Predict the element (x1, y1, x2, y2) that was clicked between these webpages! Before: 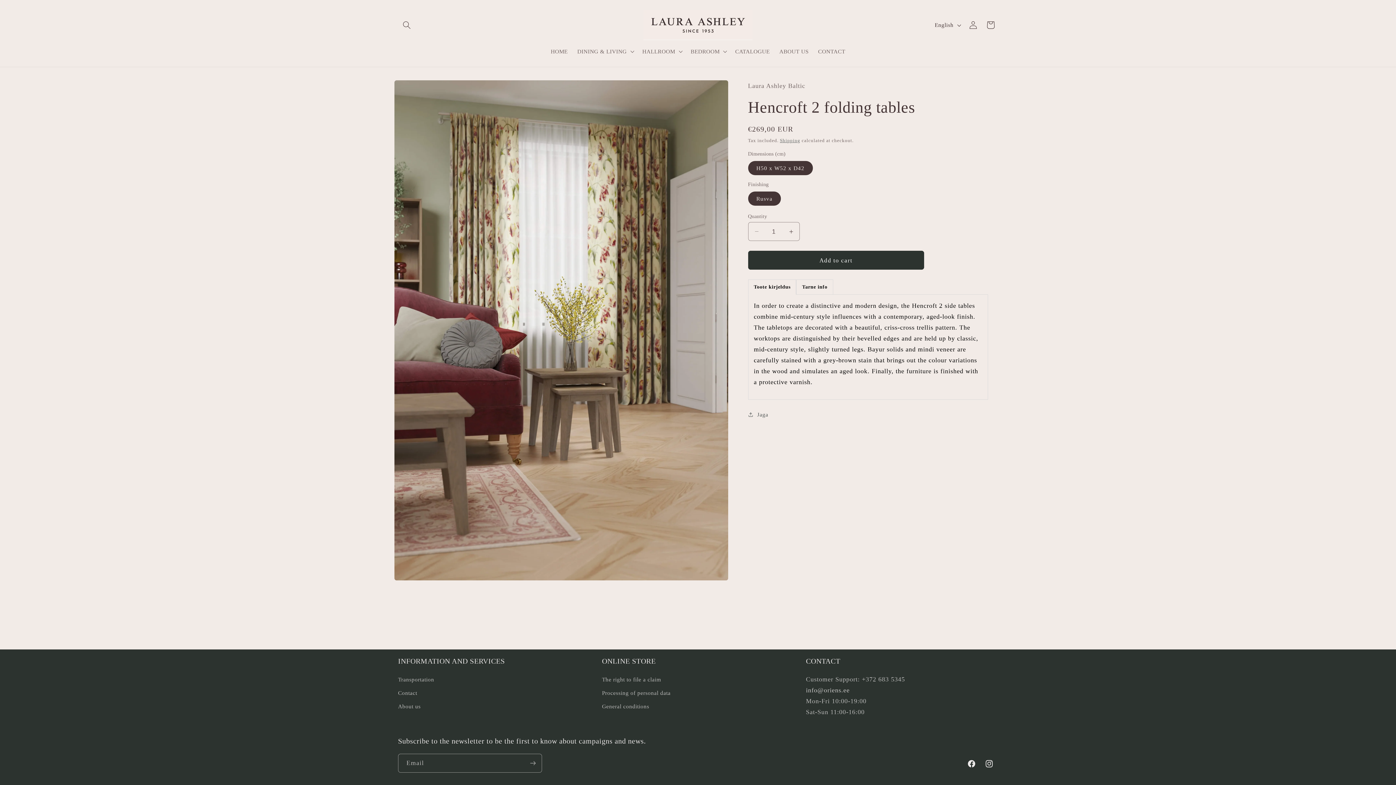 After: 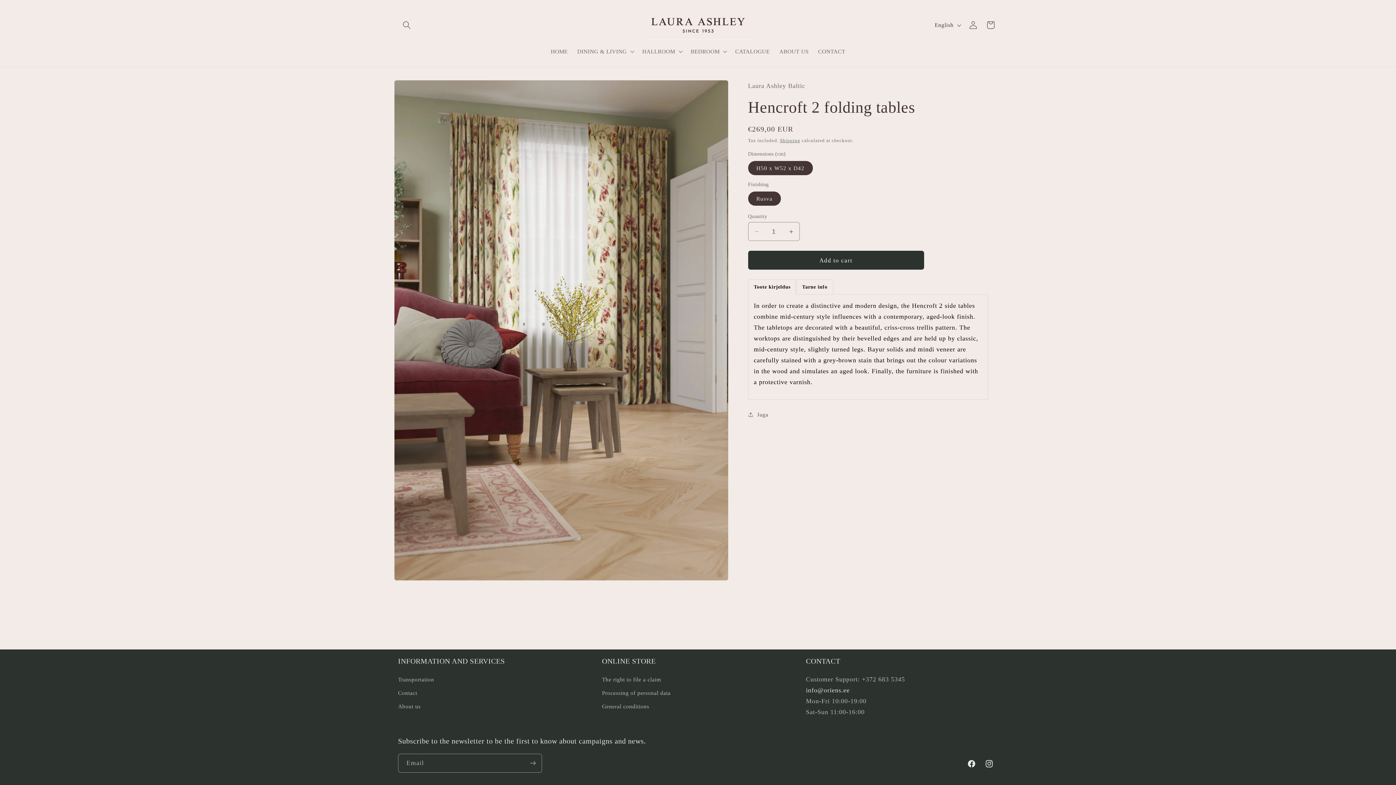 Action: label: info@oriens.ee bbox: (806, 686, 849, 694)